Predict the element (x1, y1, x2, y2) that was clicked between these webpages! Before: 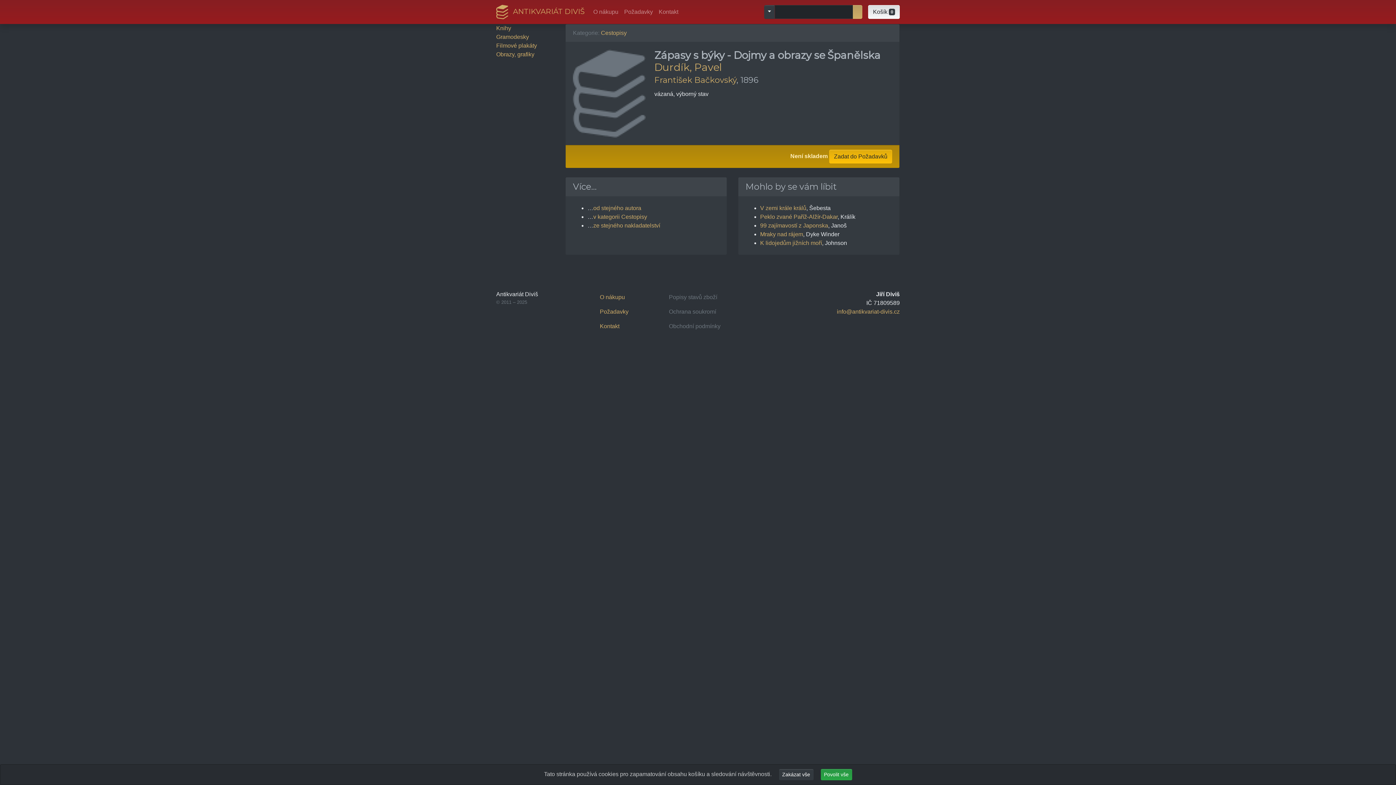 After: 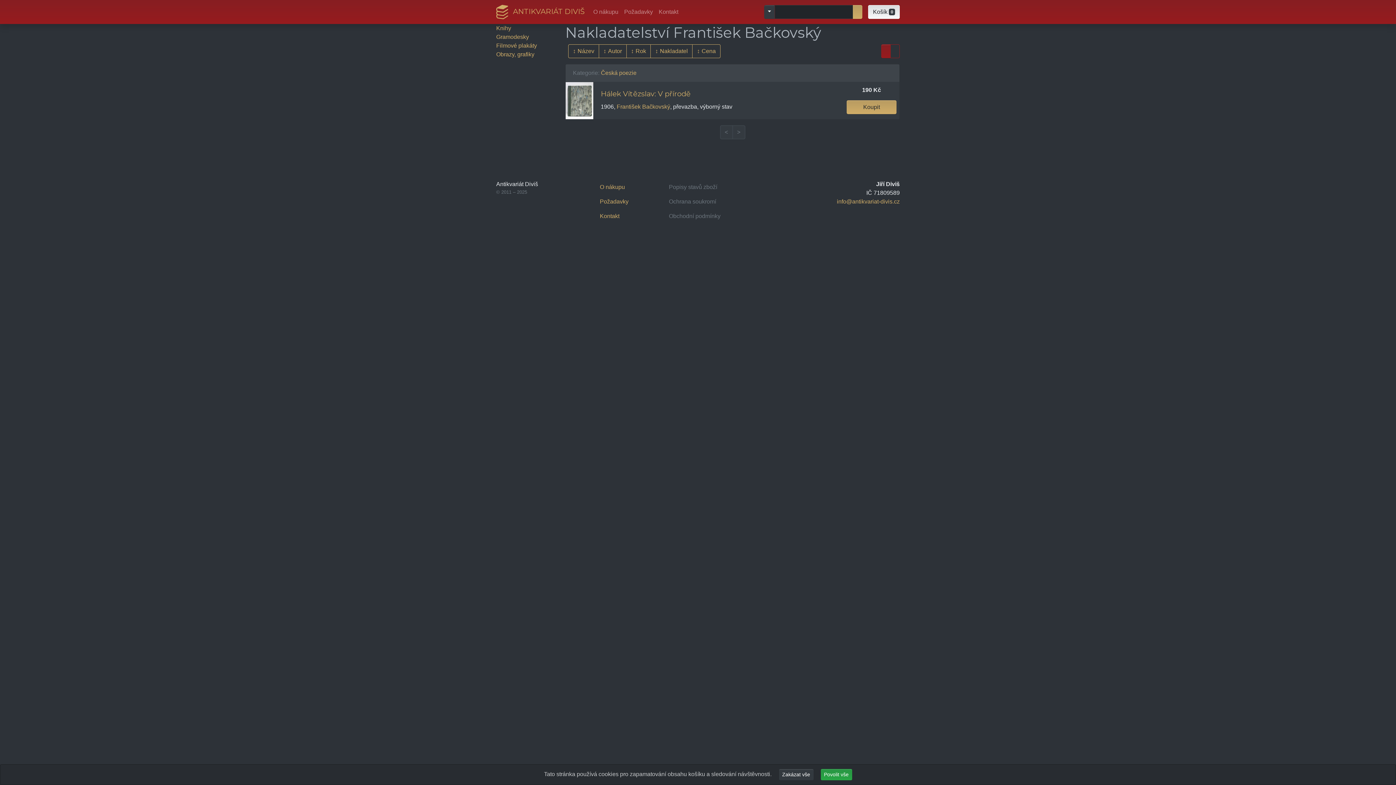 Action: label: František Bačkovský bbox: (654, 74, 736, 85)